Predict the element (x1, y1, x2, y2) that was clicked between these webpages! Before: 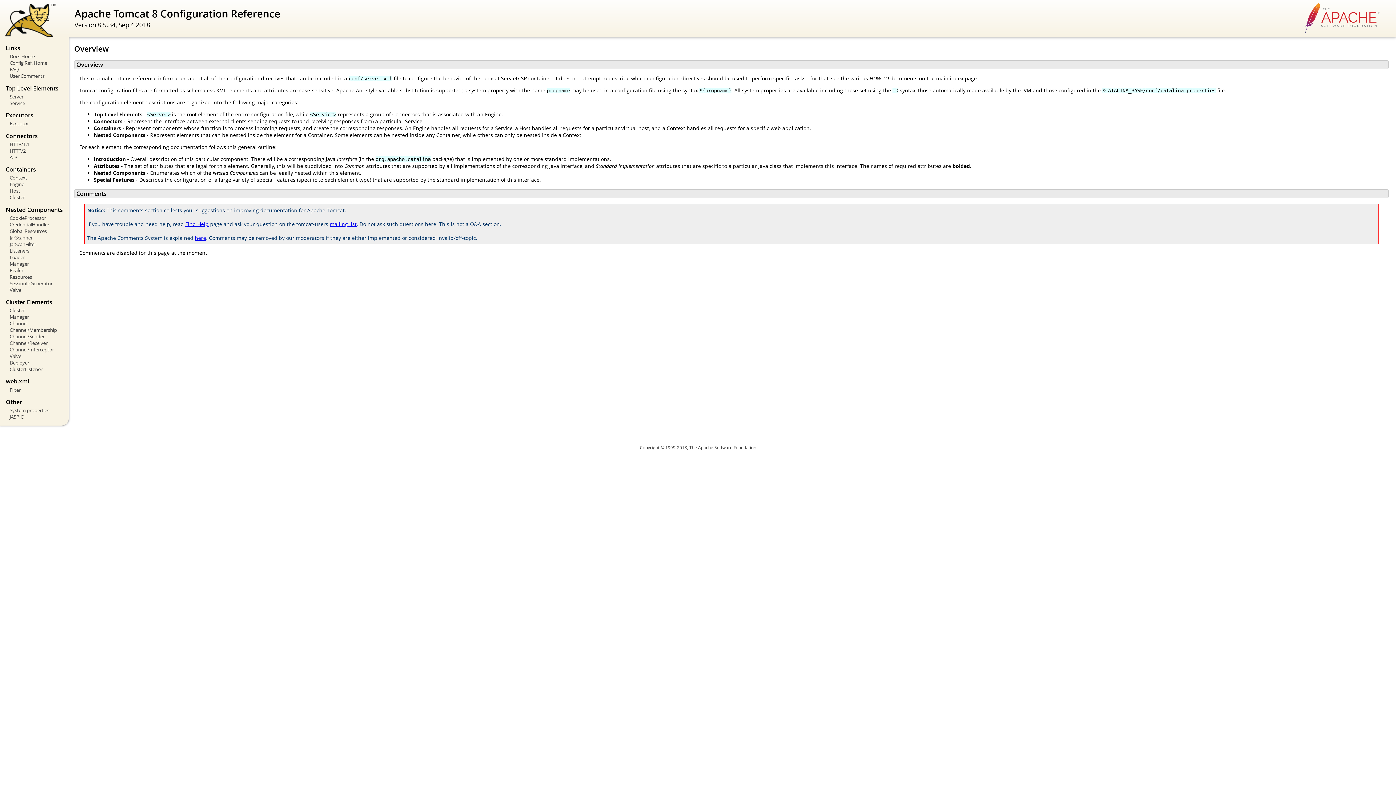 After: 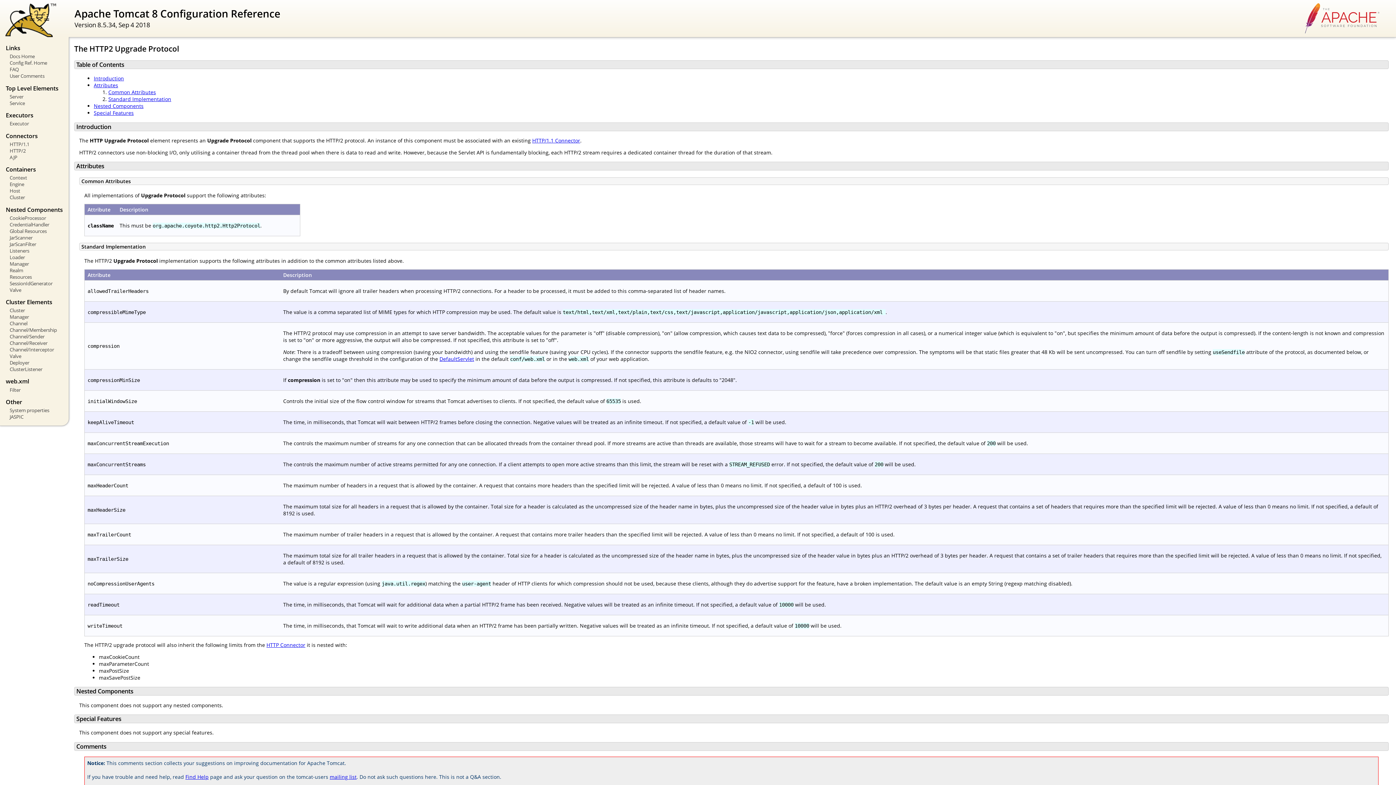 Action: label: HTTP/2 bbox: (5, 147, 63, 154)